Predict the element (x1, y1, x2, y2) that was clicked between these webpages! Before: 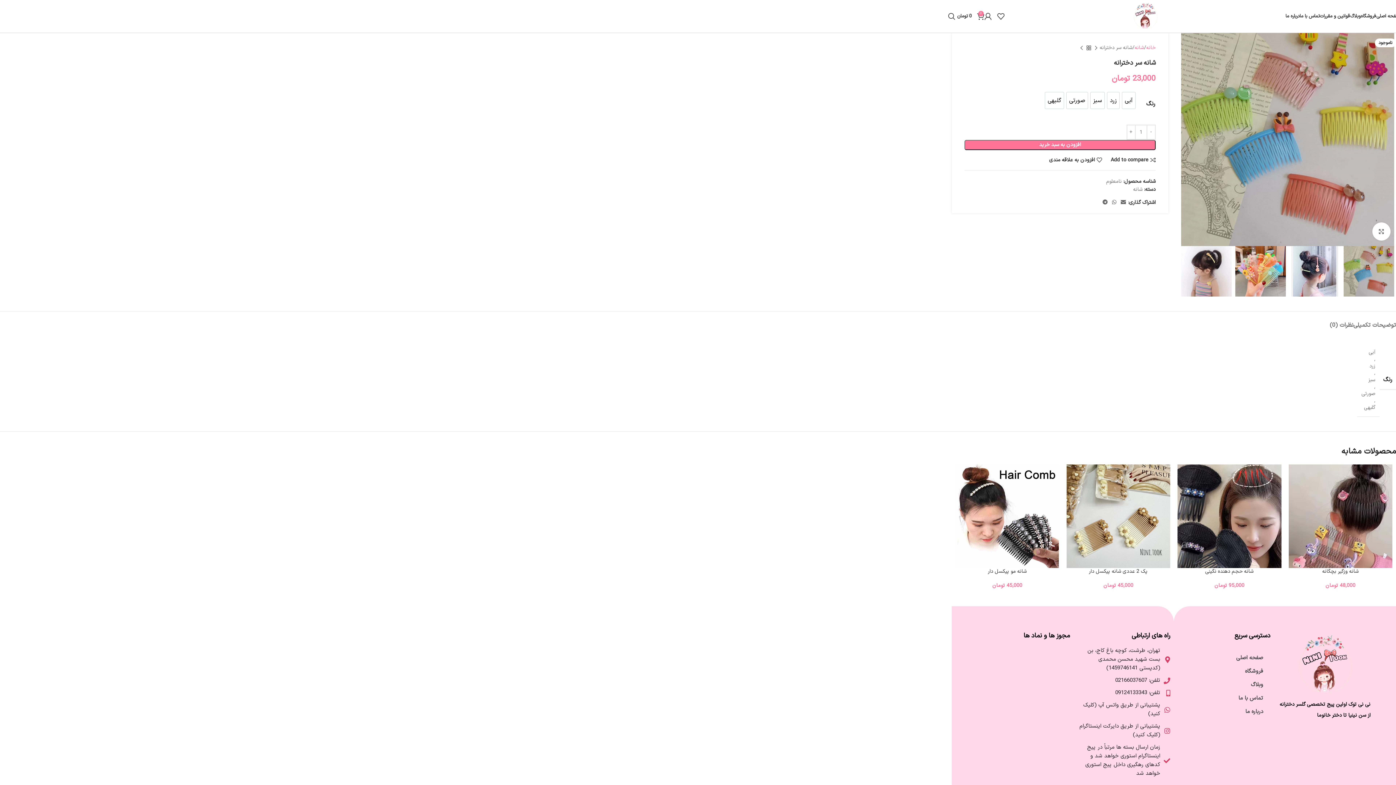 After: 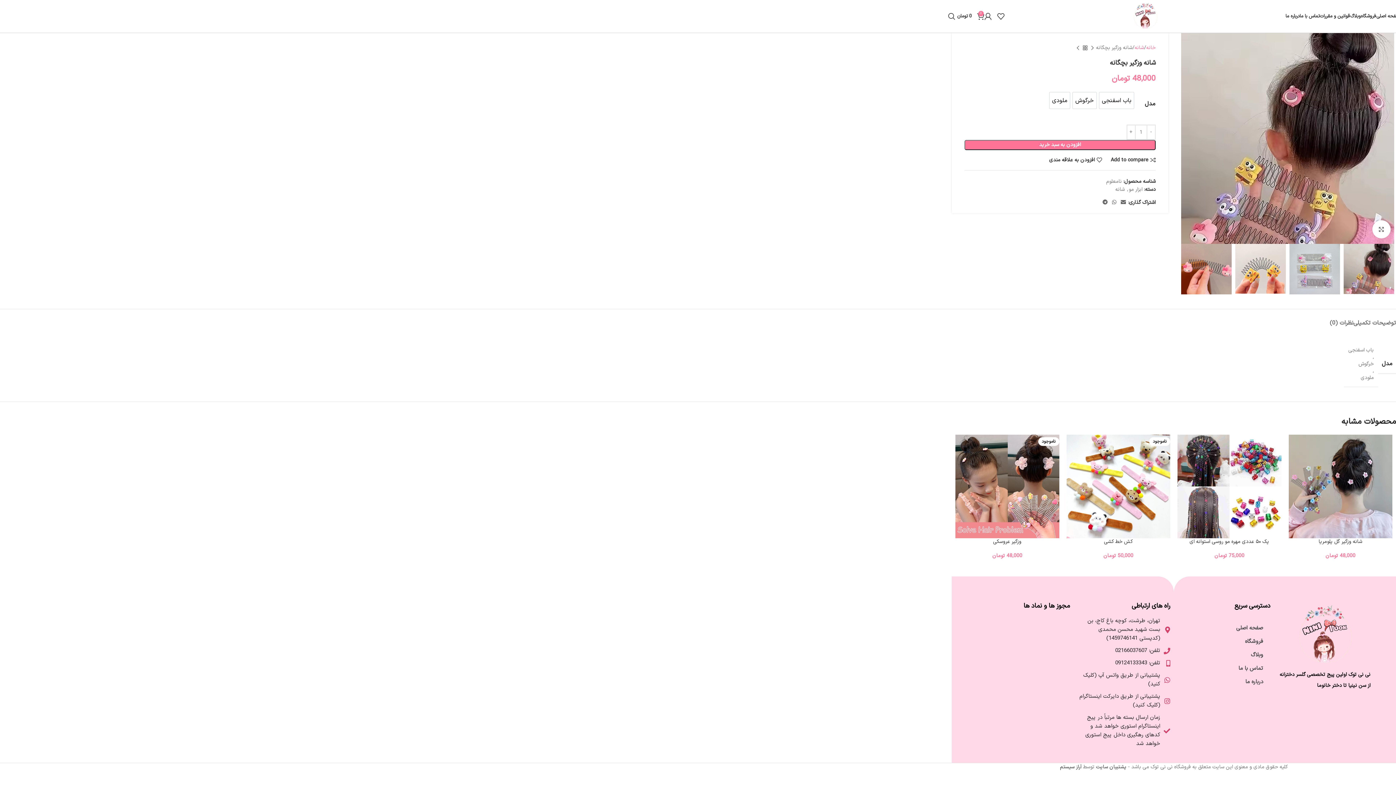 Action: bbox: (1288, 464, 1392, 568)